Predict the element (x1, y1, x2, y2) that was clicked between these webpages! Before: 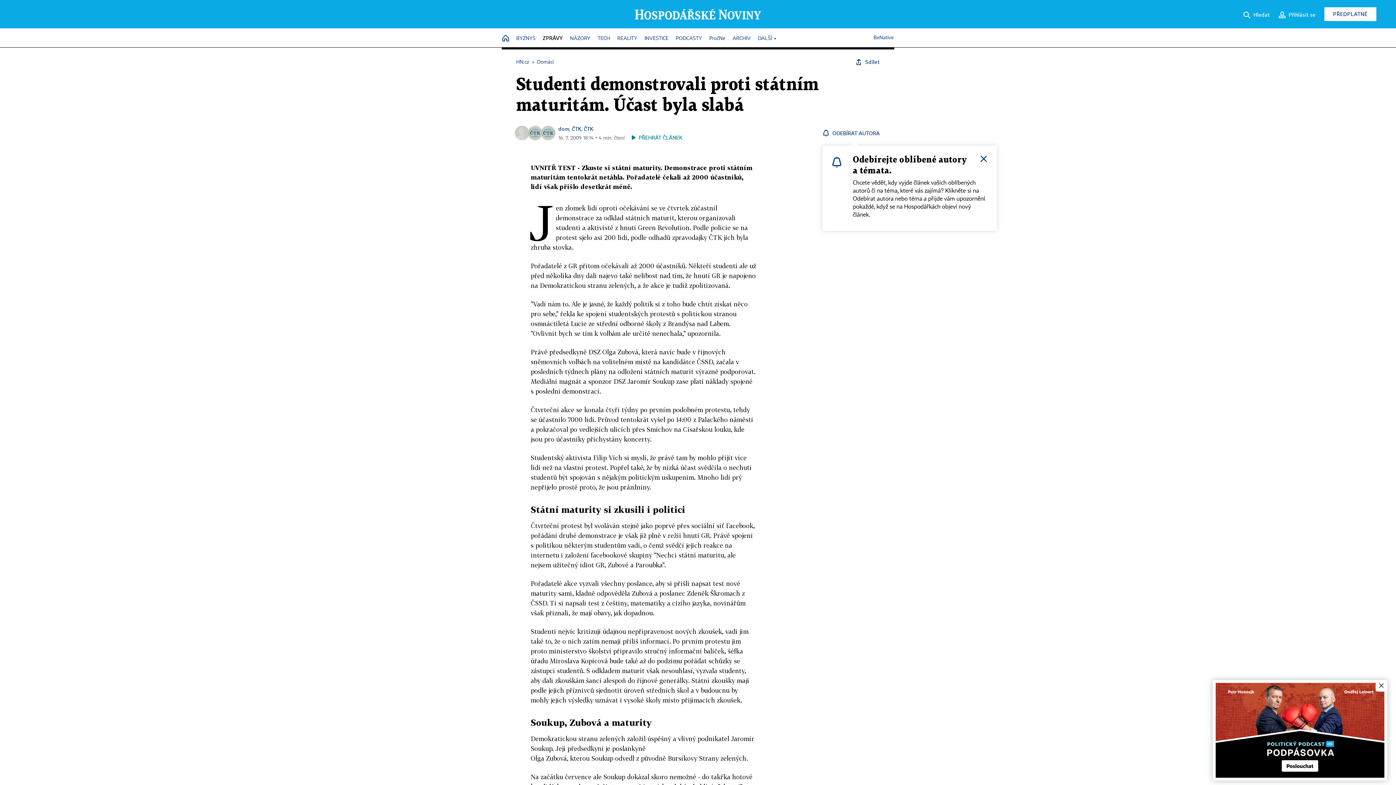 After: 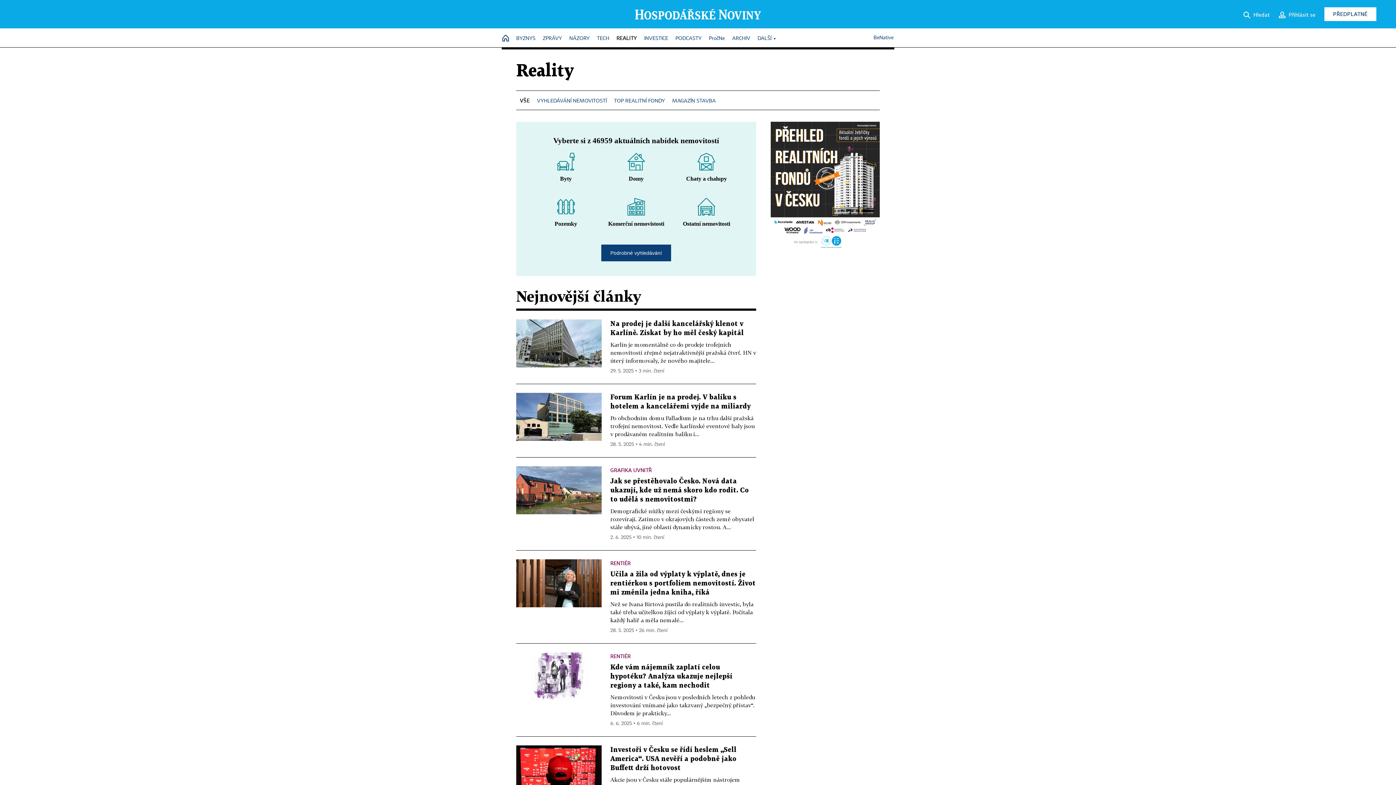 Action: label: REALITY bbox: (617, 32, 637, 45)